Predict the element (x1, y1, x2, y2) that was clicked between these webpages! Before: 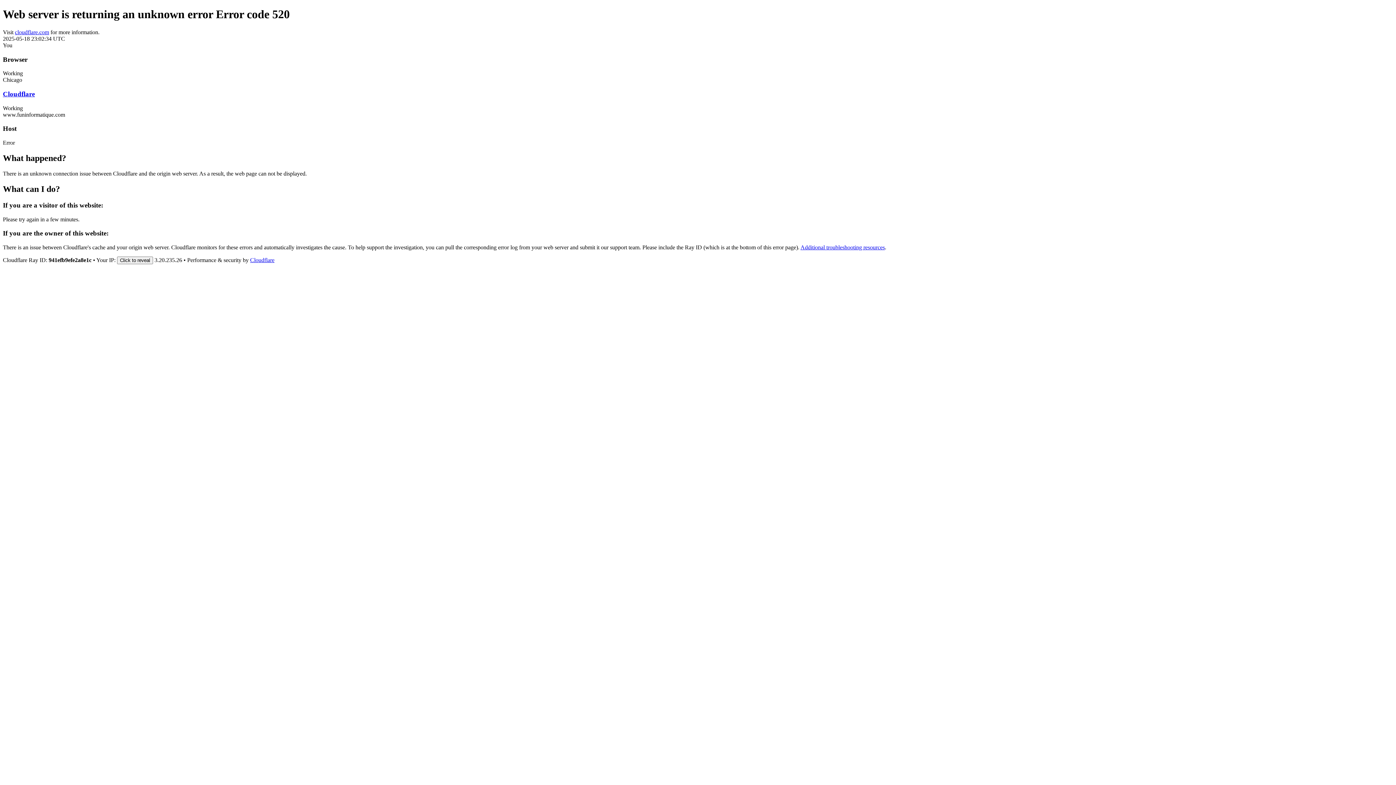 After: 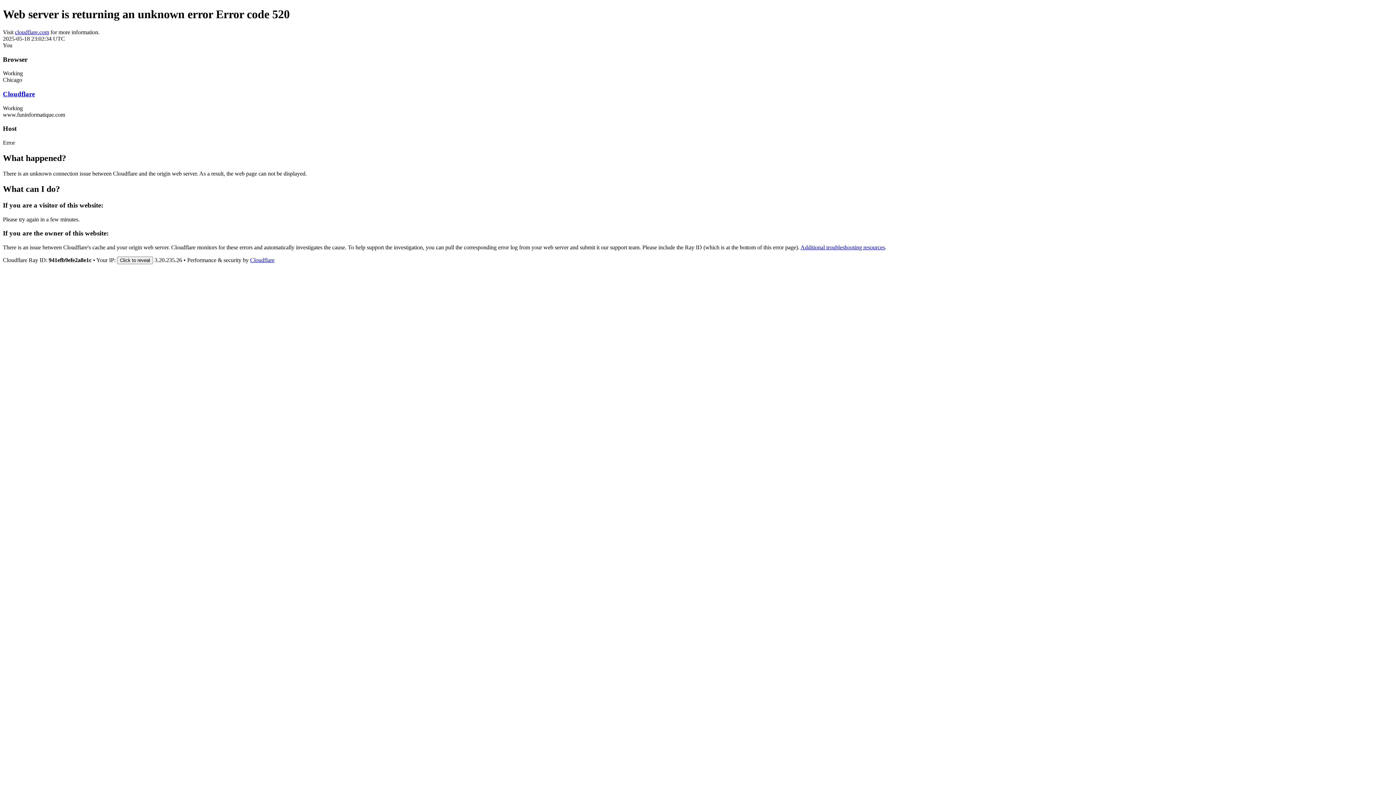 Action: label: cloudflare.com bbox: (14, 29, 49, 35)